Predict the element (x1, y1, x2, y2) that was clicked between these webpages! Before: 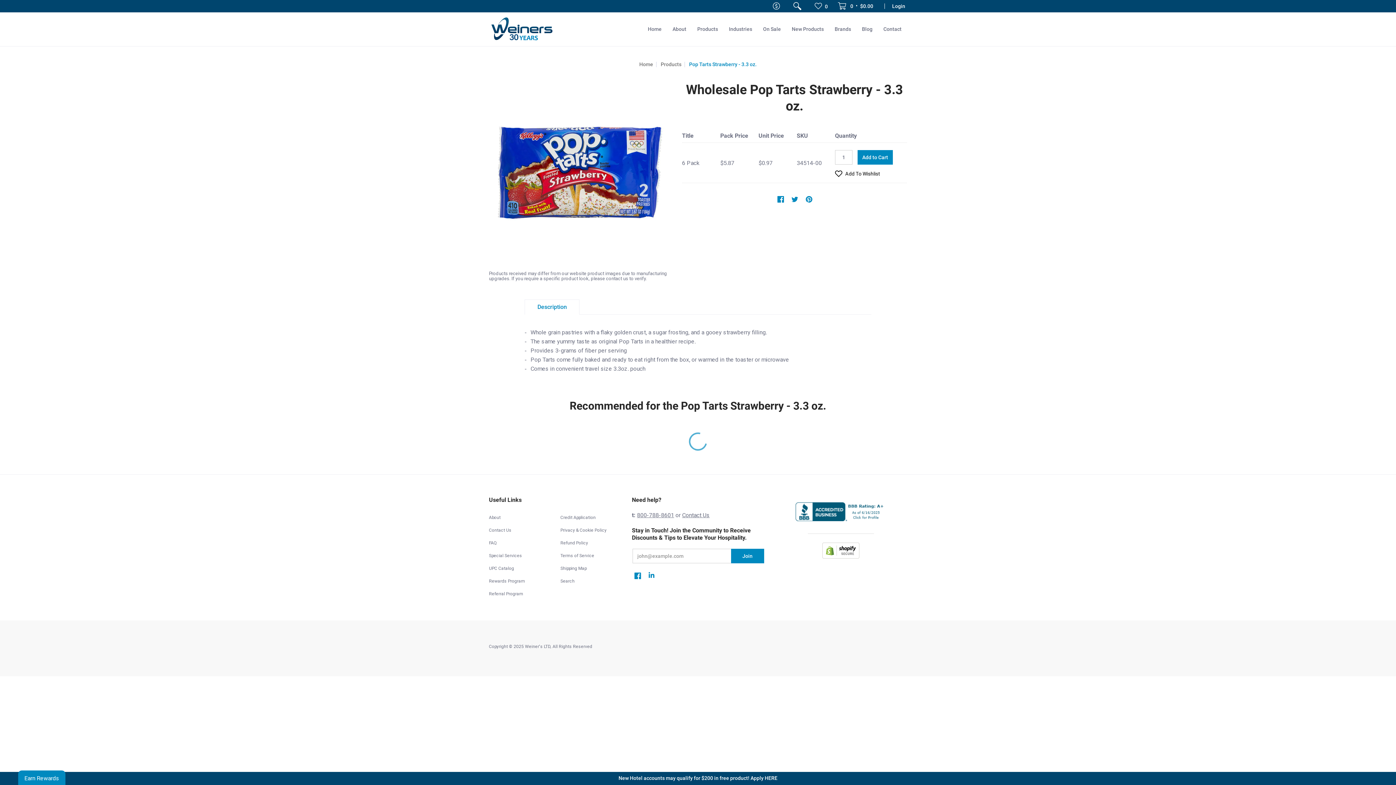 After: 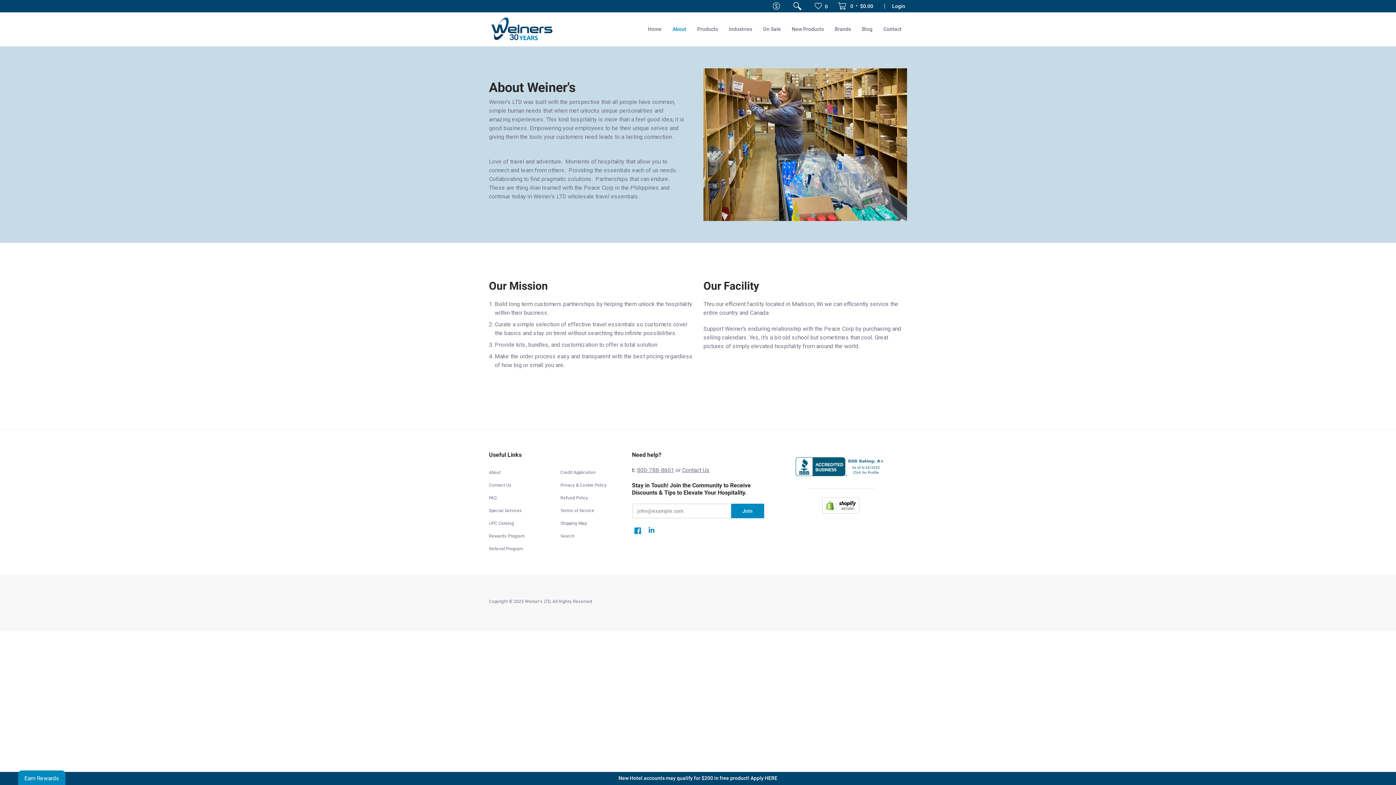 Action: label: About bbox: (667, 12, 692, 46)